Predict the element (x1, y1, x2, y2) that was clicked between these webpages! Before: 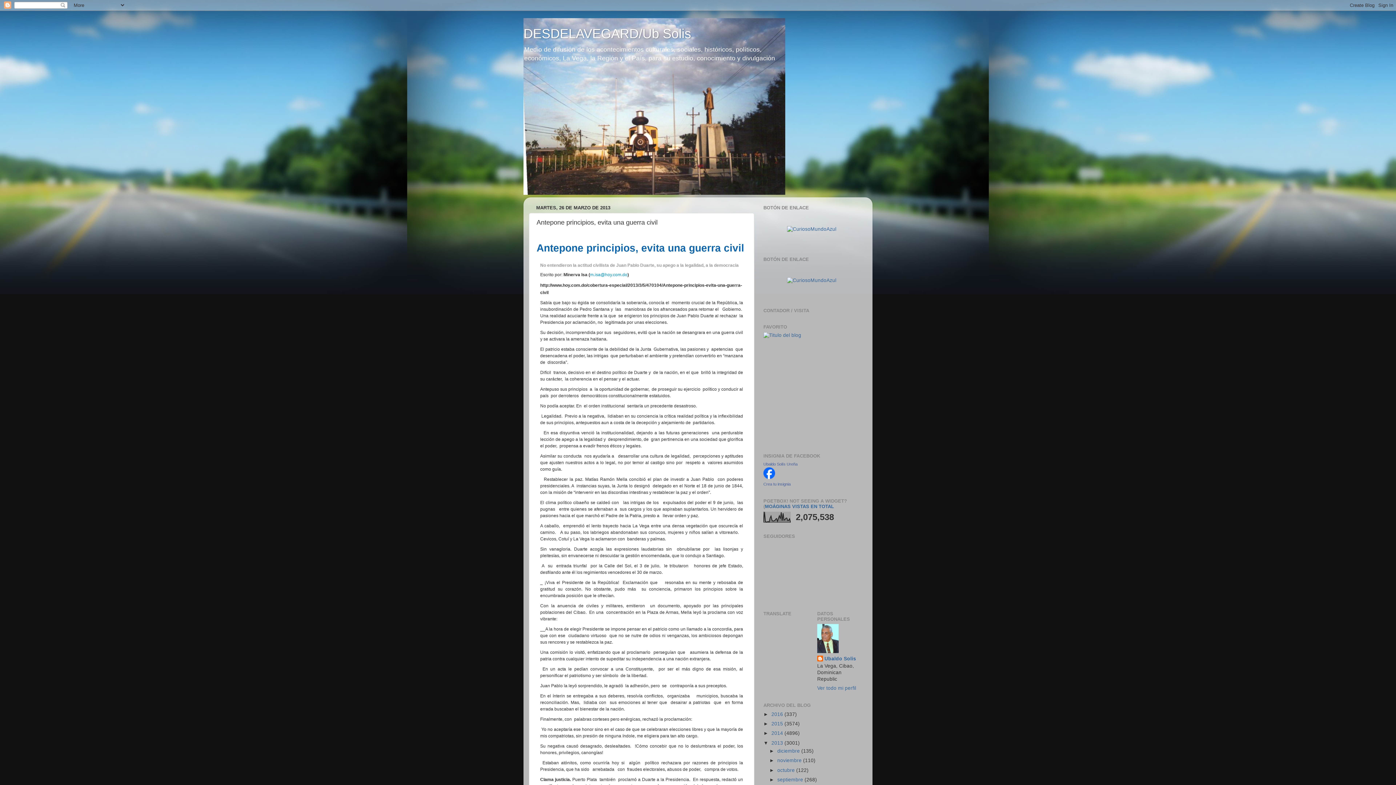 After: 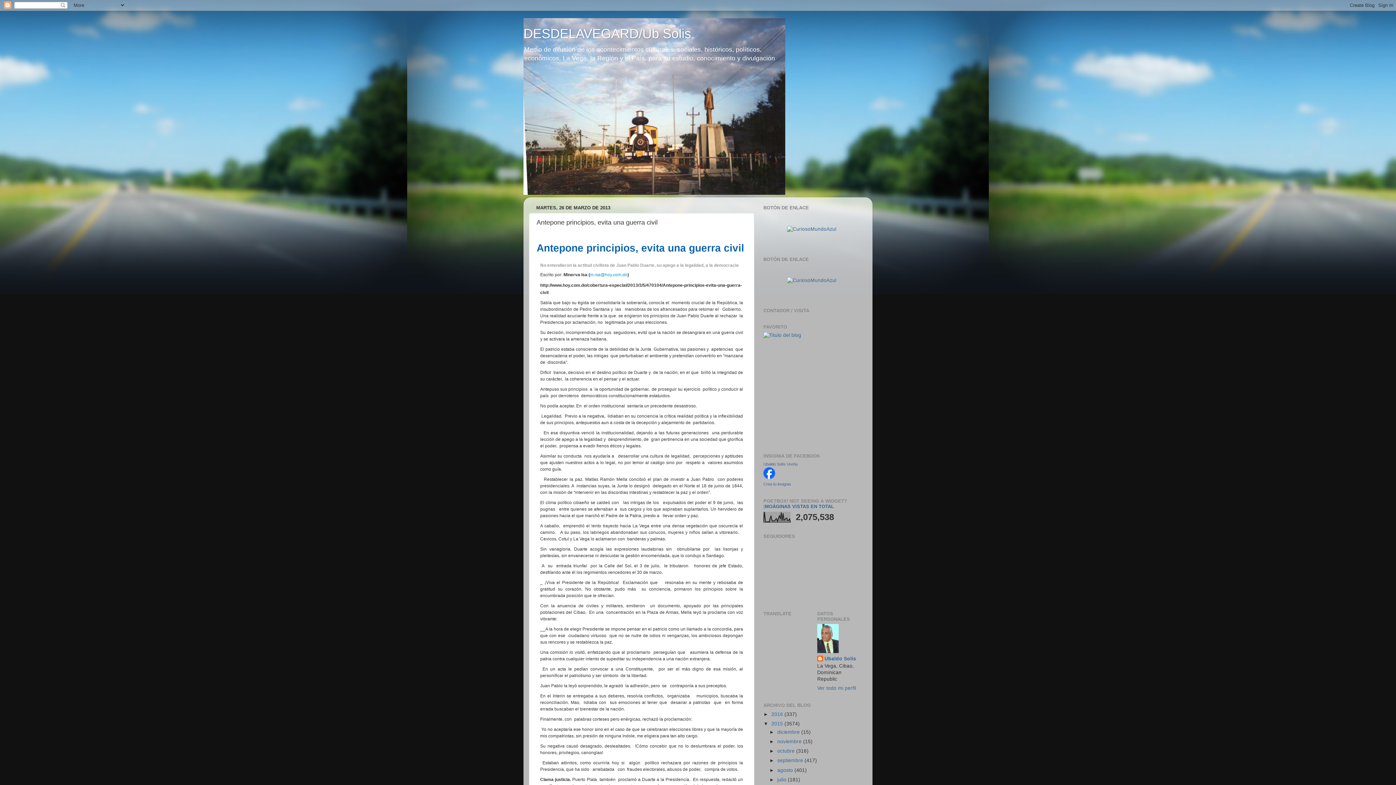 Action: bbox: (763, 721, 771, 727) label: ►  